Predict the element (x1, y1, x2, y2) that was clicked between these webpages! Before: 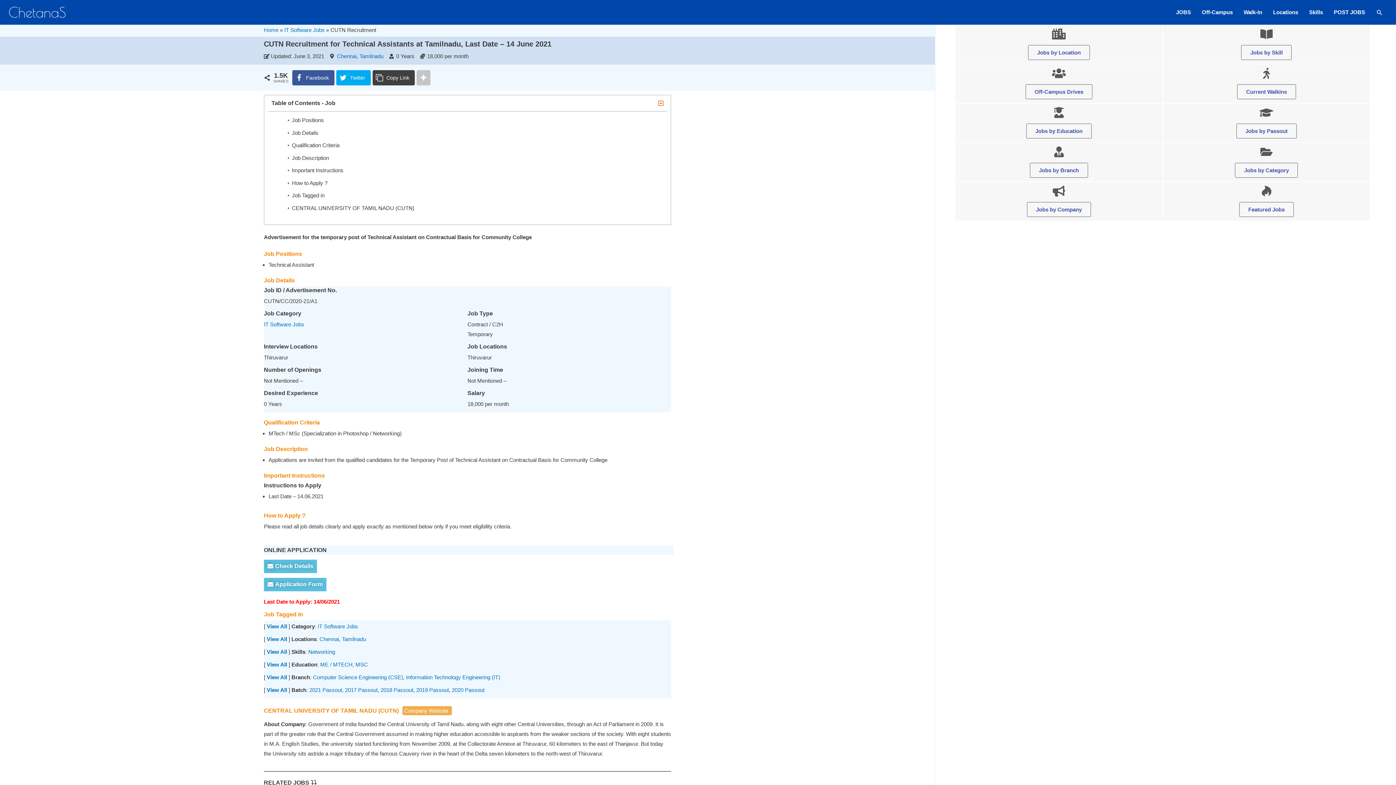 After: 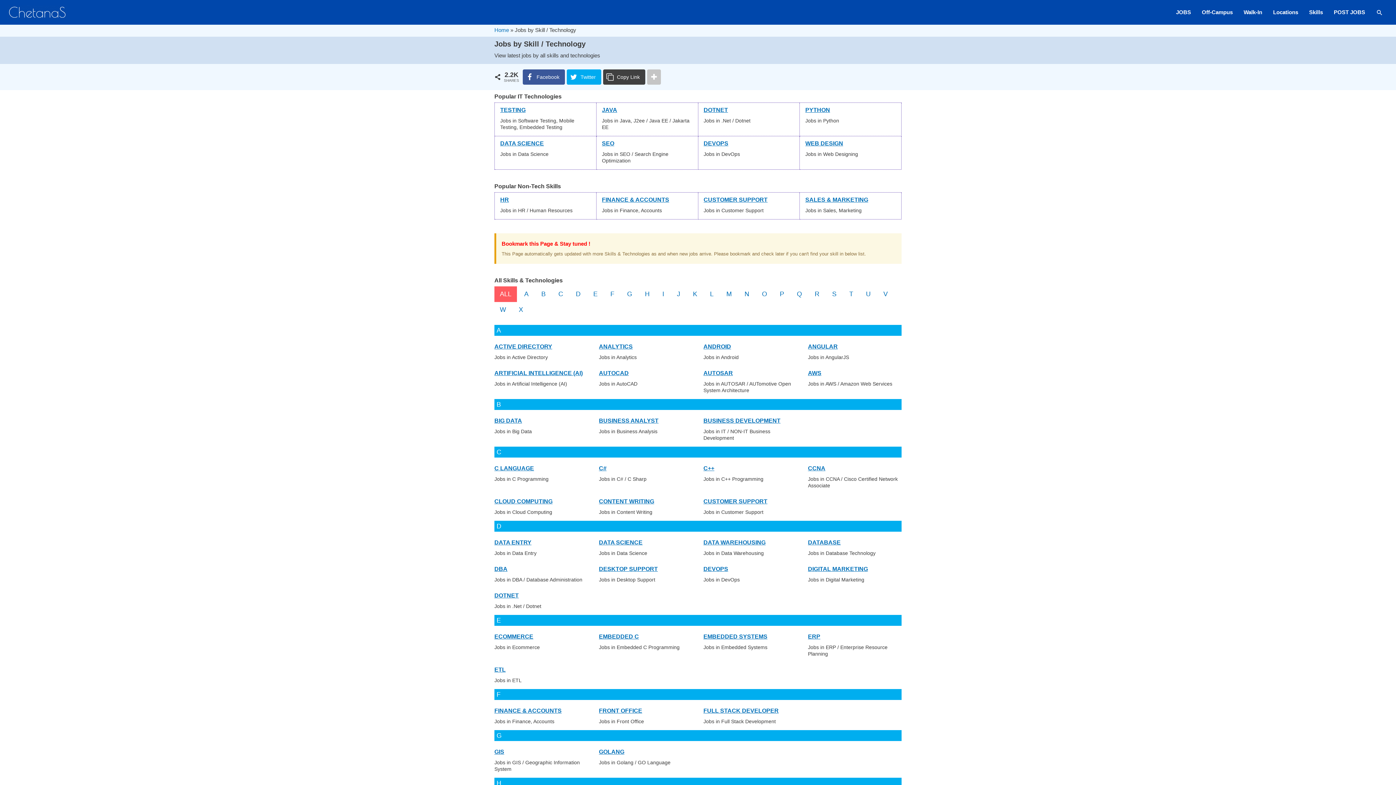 Action: label: View All bbox: (266, 649, 287, 655)